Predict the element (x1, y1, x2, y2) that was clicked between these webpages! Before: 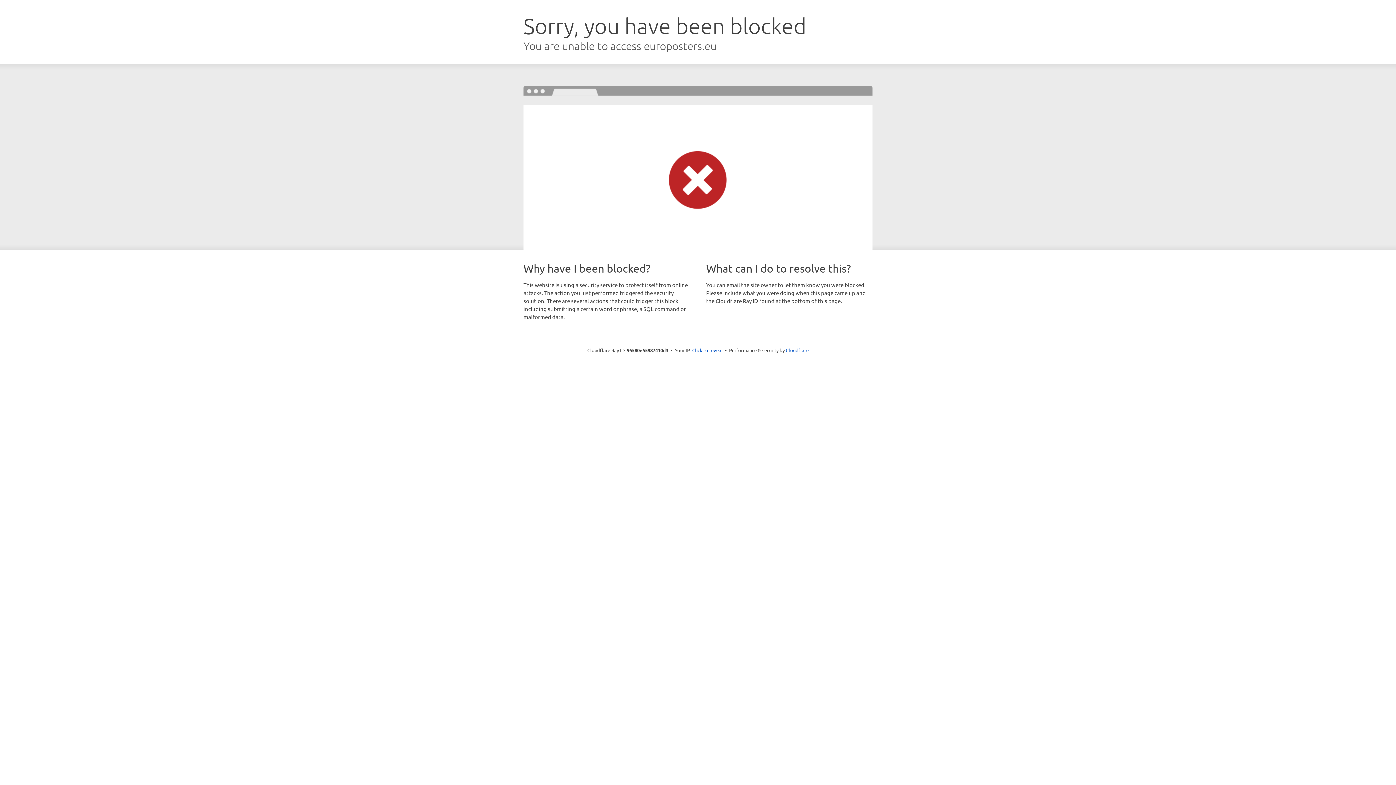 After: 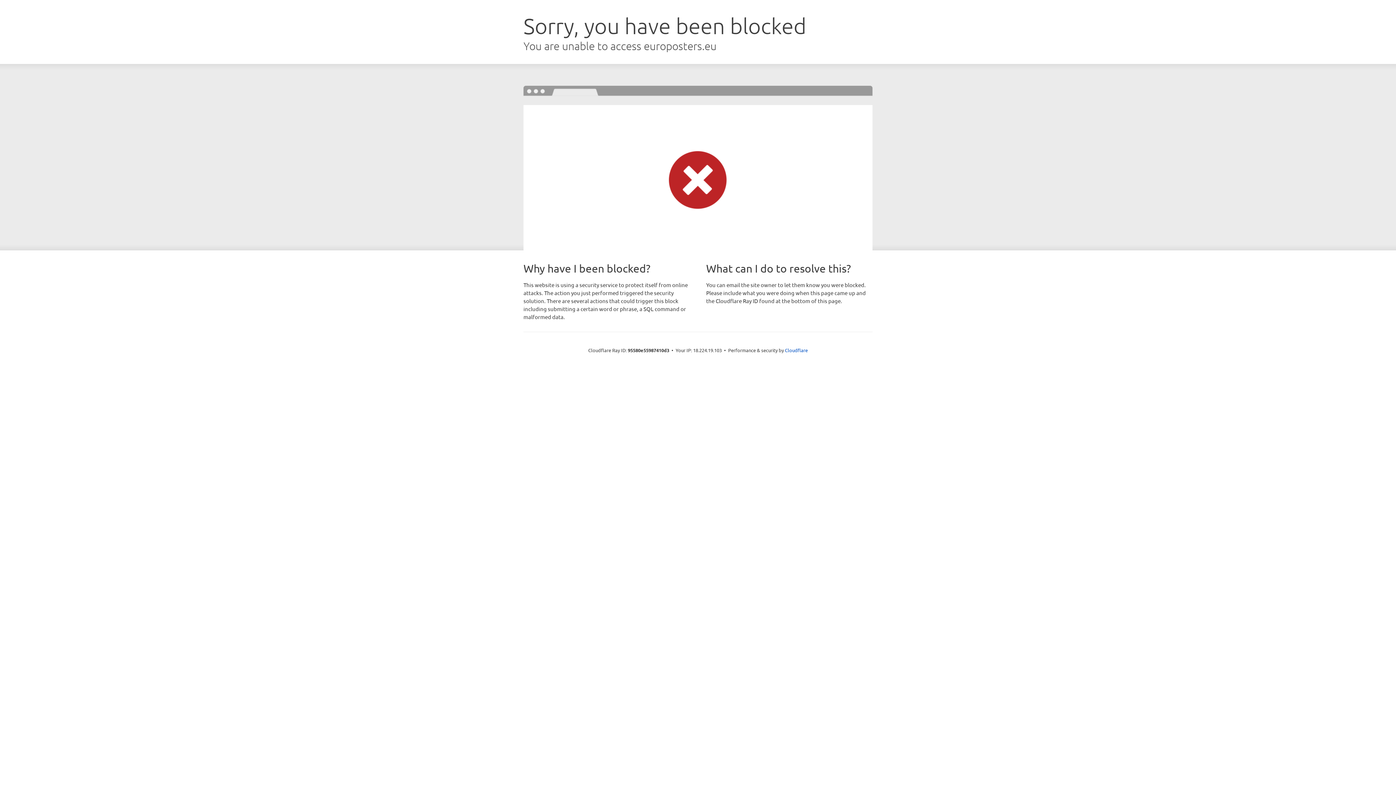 Action: label: Click to reveal bbox: (692, 346, 722, 353)